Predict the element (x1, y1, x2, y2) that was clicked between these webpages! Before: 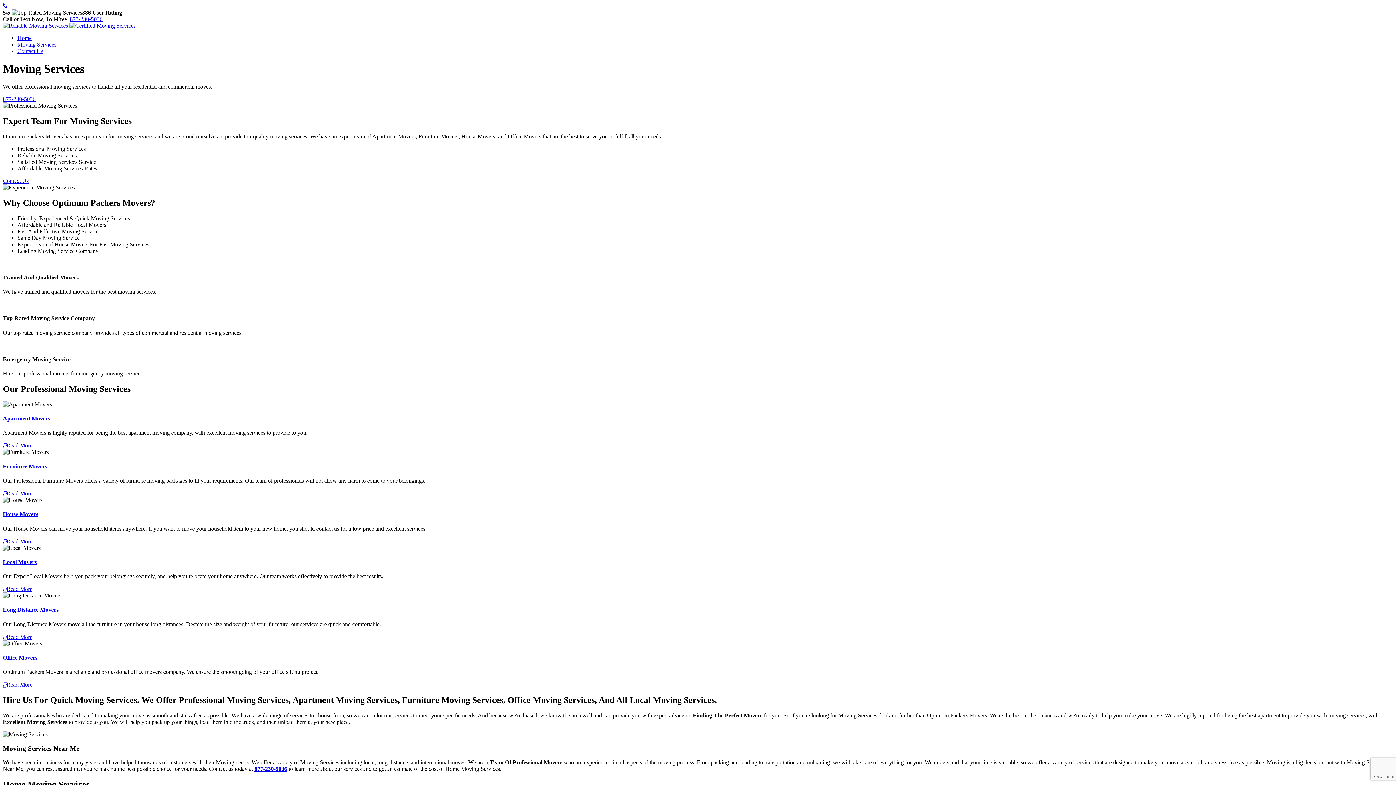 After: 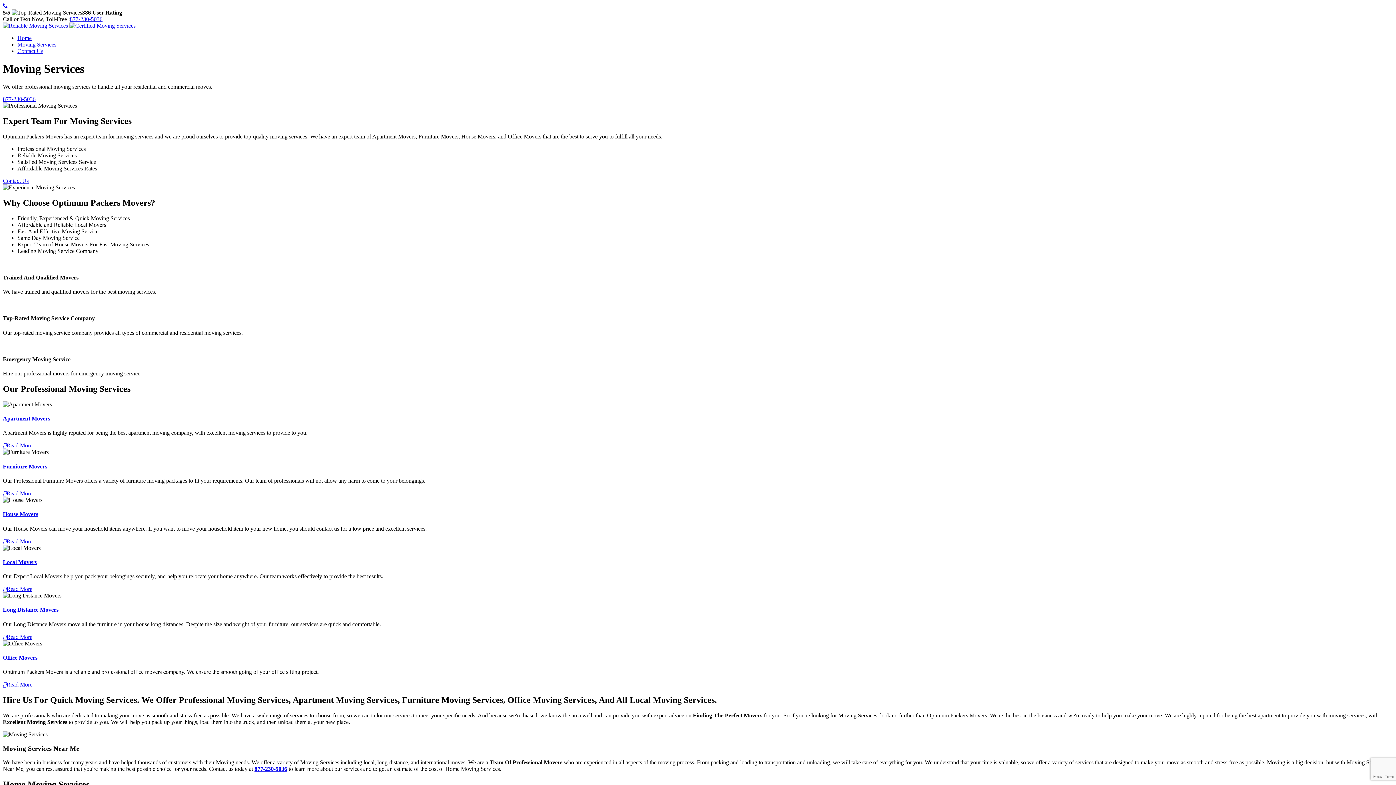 Action: bbox: (17, 41, 56, 47) label: Moving Services